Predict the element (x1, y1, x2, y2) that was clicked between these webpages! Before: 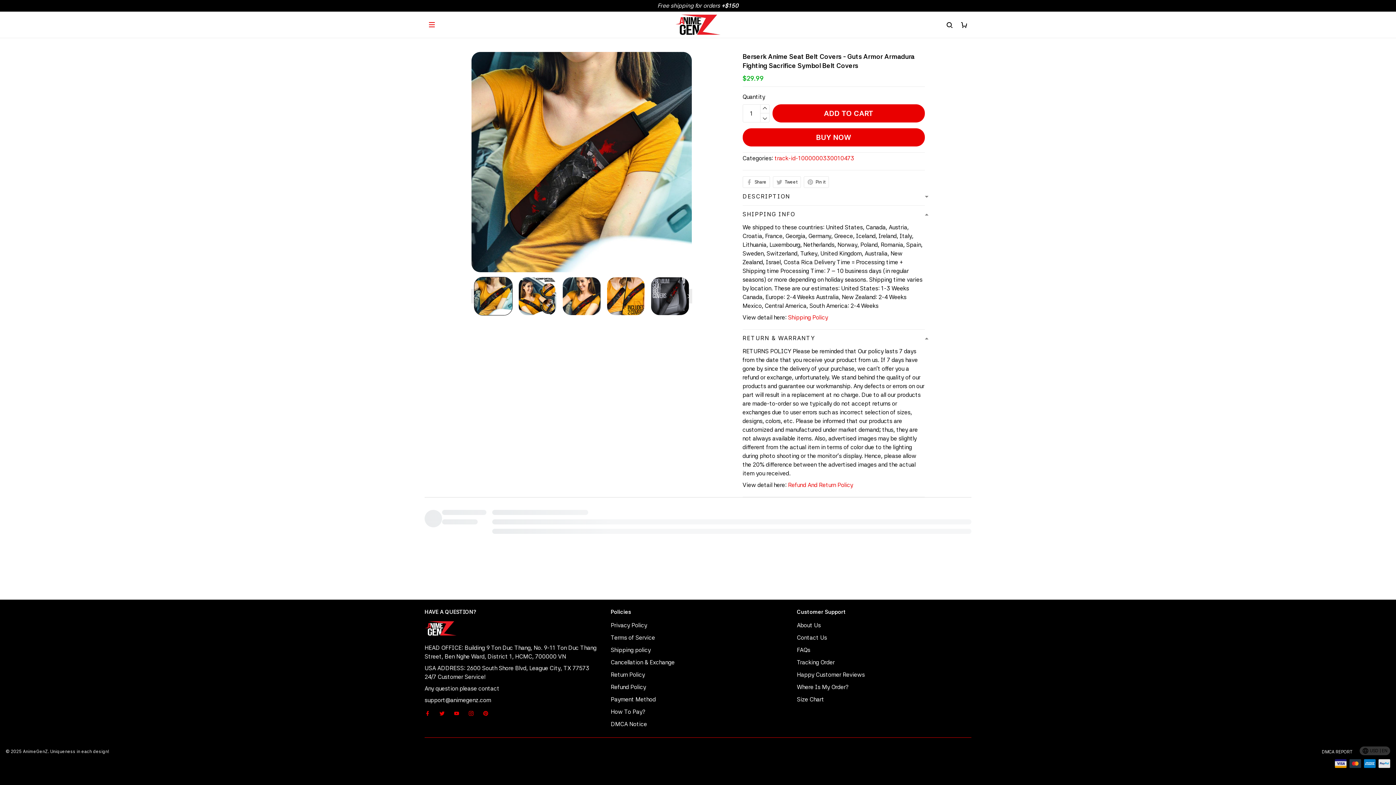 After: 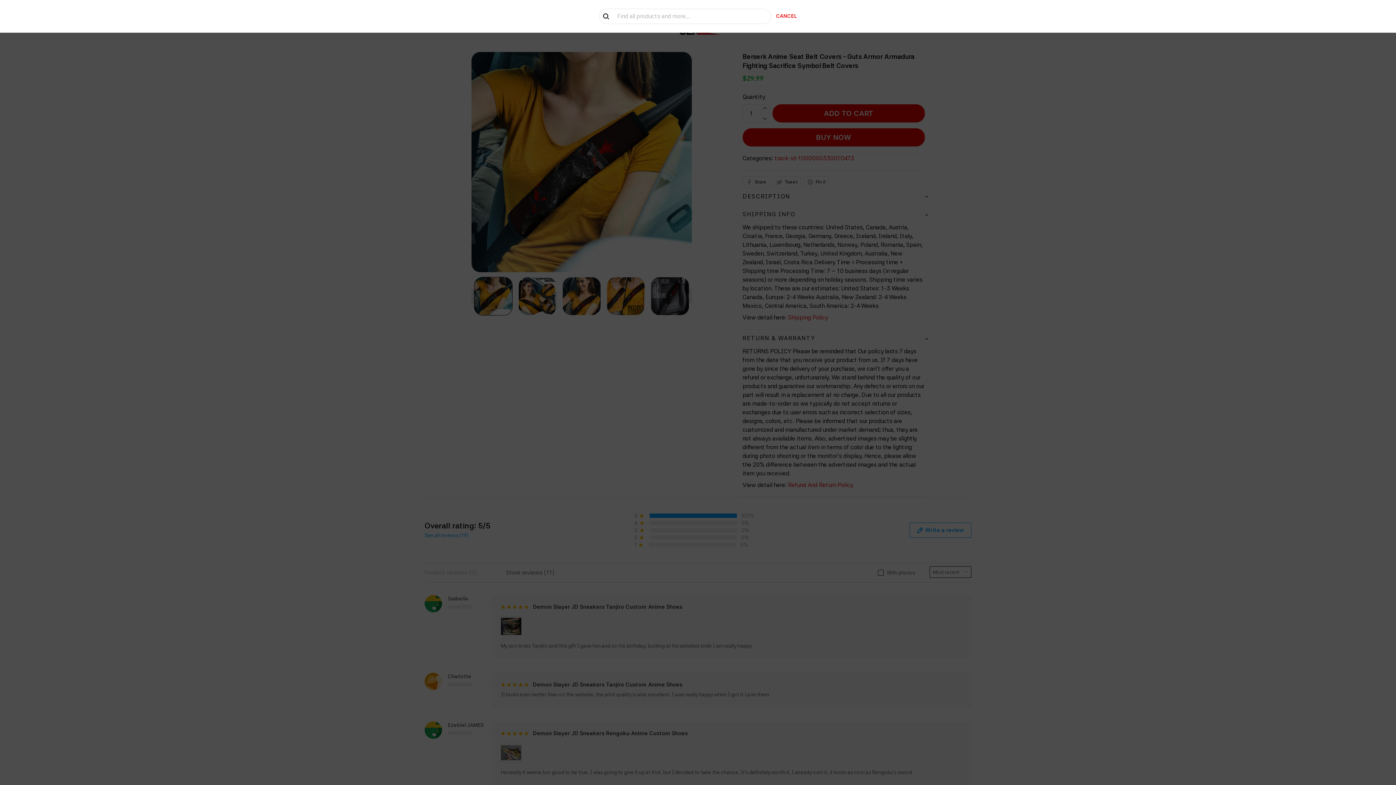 Action: bbox: (942, 17, 957, 32)